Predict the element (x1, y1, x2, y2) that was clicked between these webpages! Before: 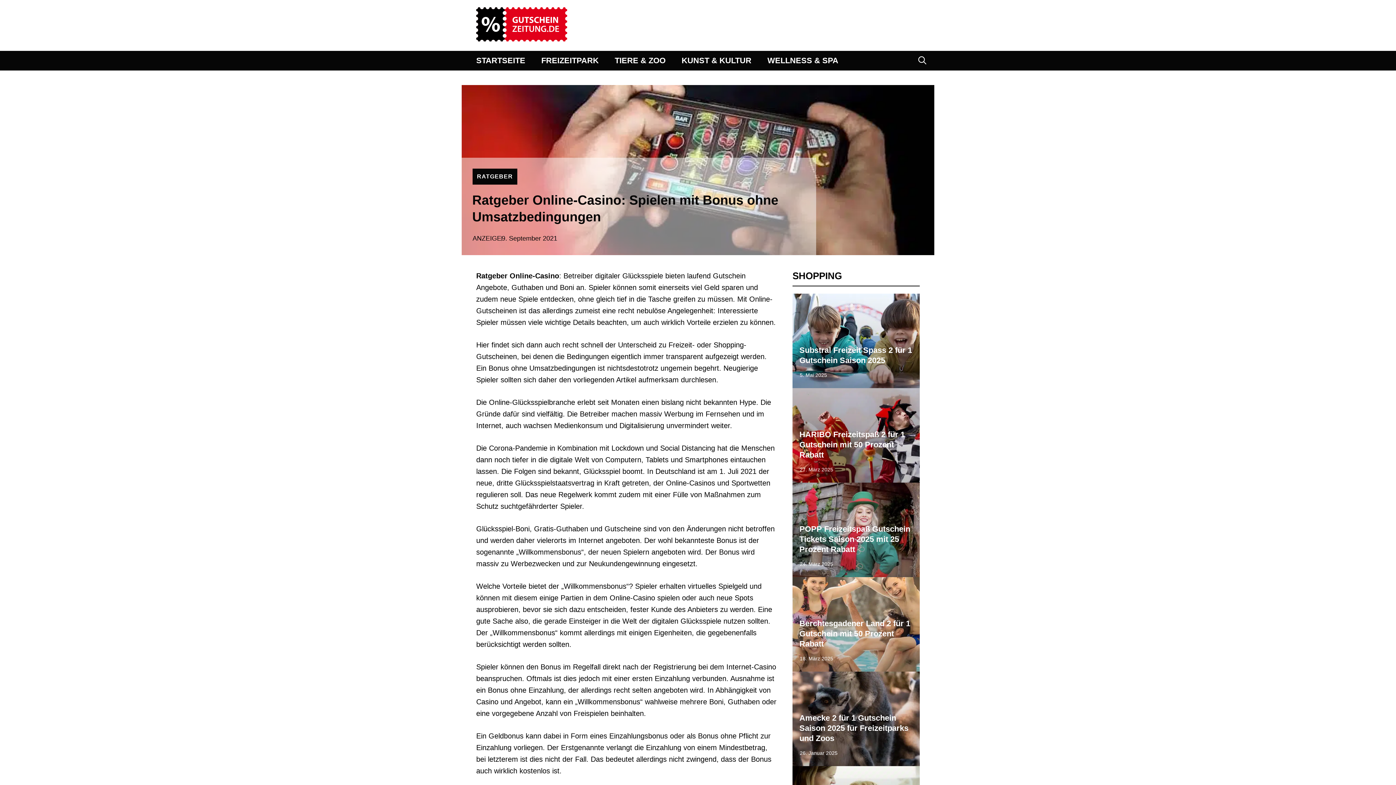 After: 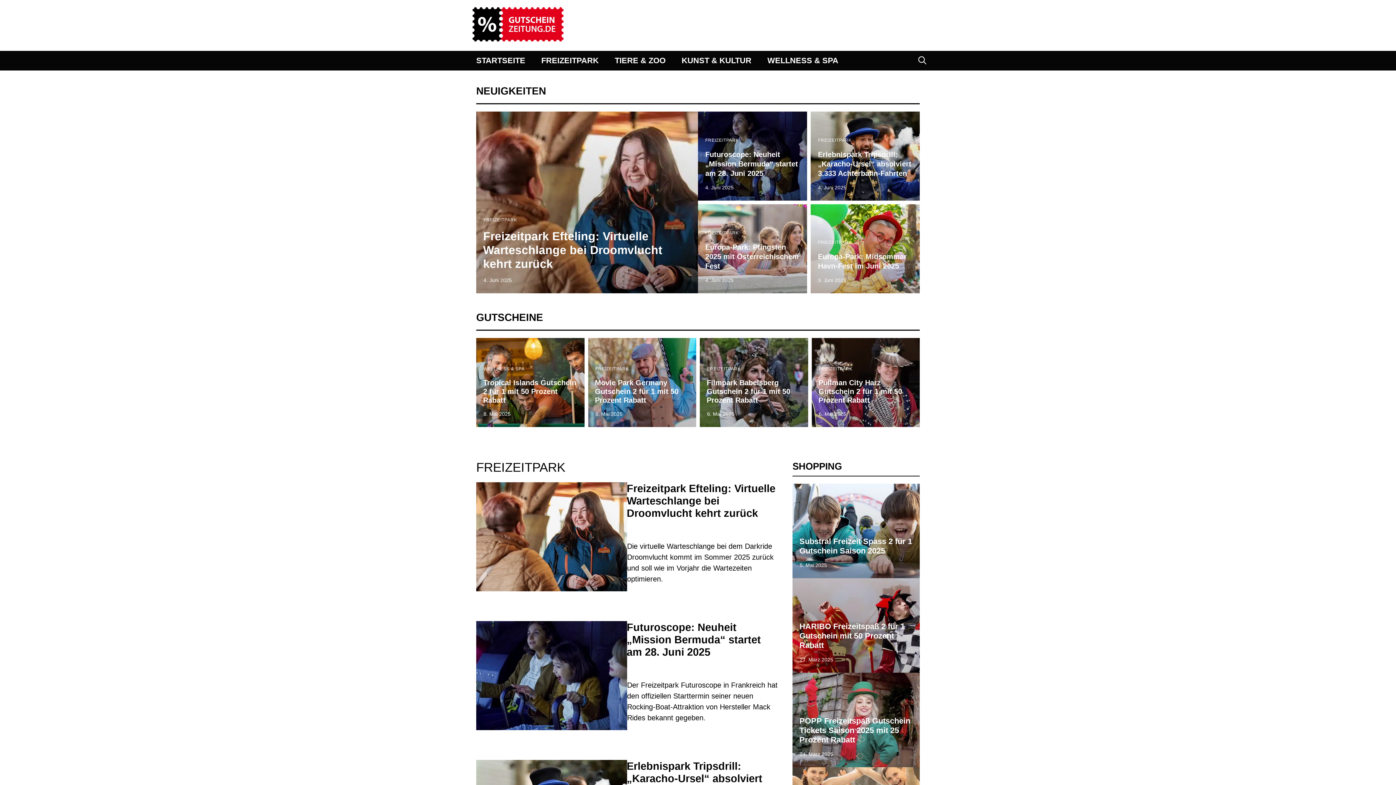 Action: label: STARTSEITE bbox: (461, 50, 533, 70)